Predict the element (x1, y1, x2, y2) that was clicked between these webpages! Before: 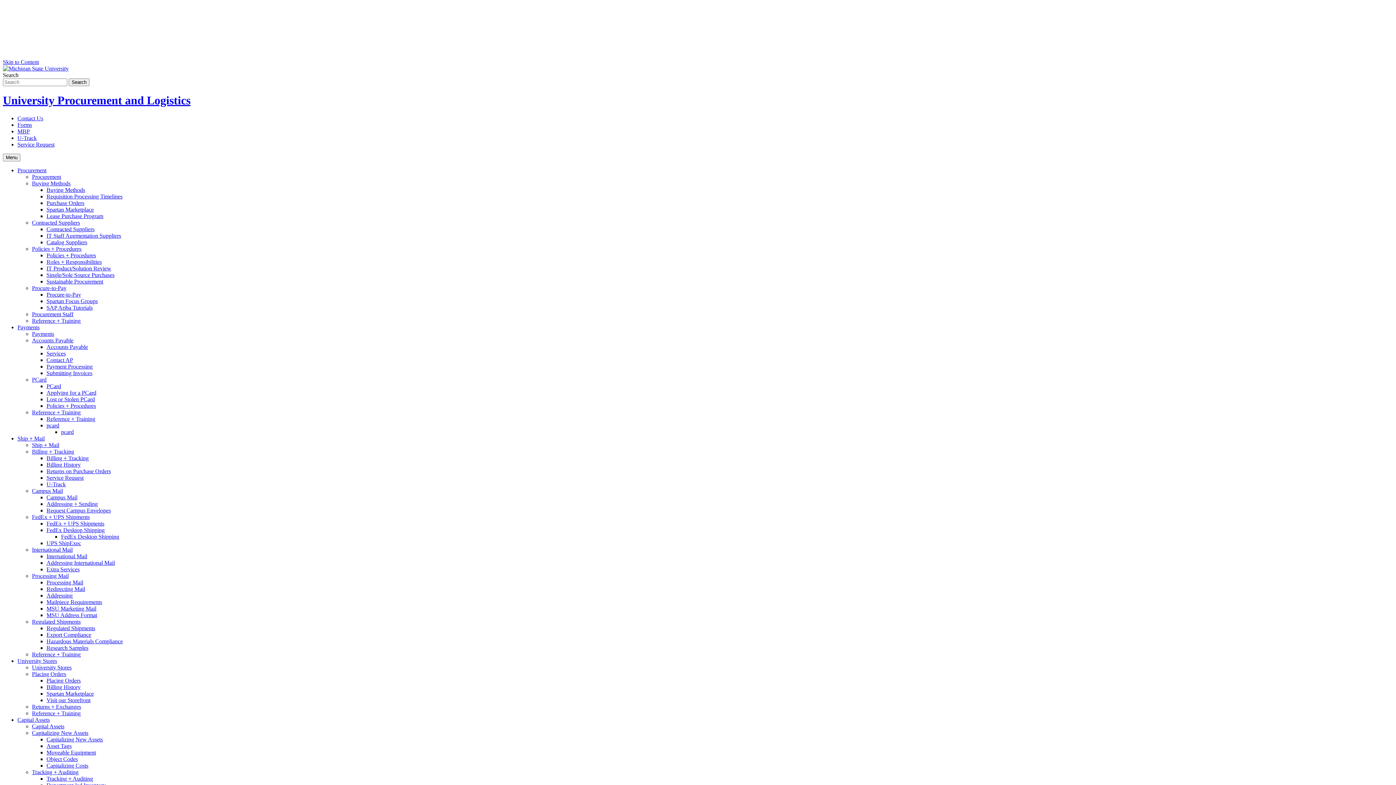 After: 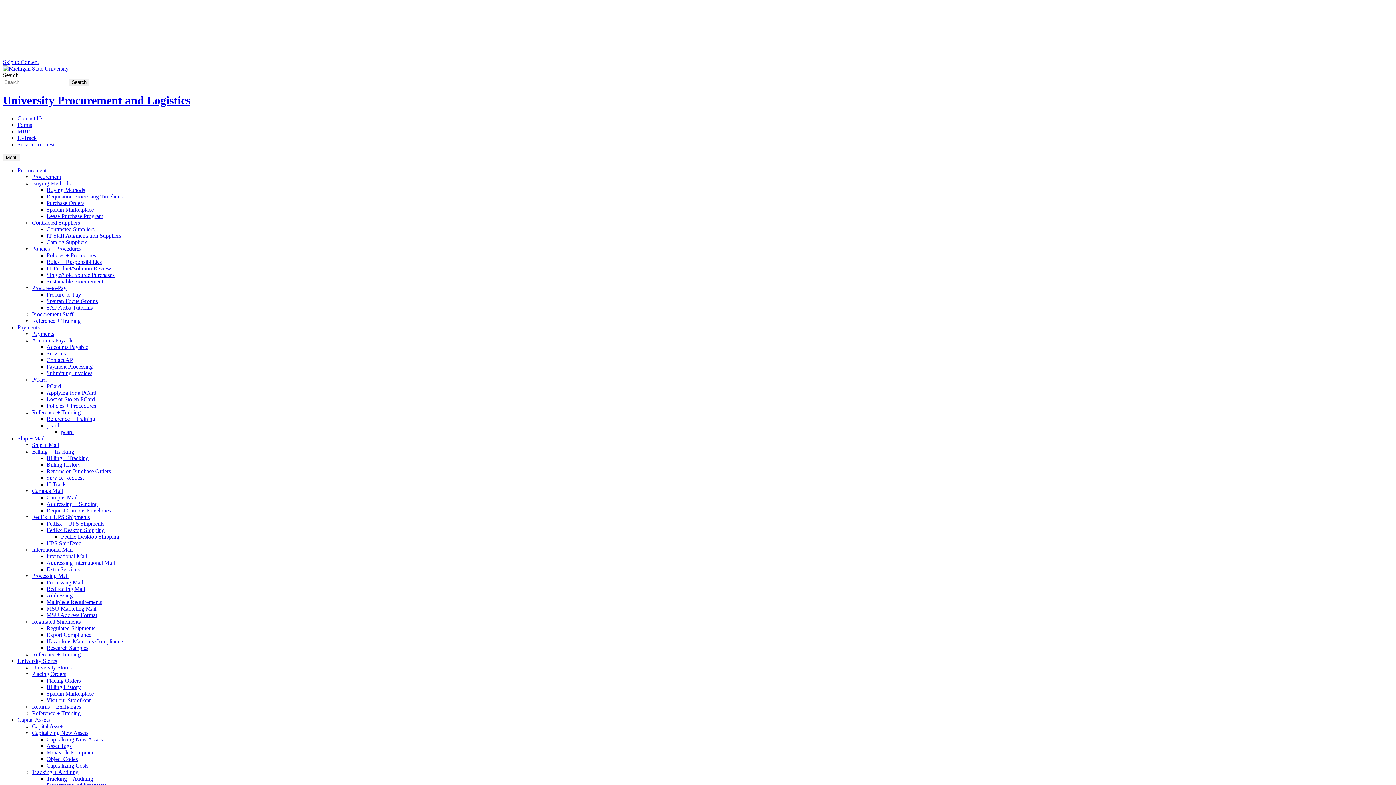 Action: bbox: (32, 311, 73, 317) label: Procurement Staff